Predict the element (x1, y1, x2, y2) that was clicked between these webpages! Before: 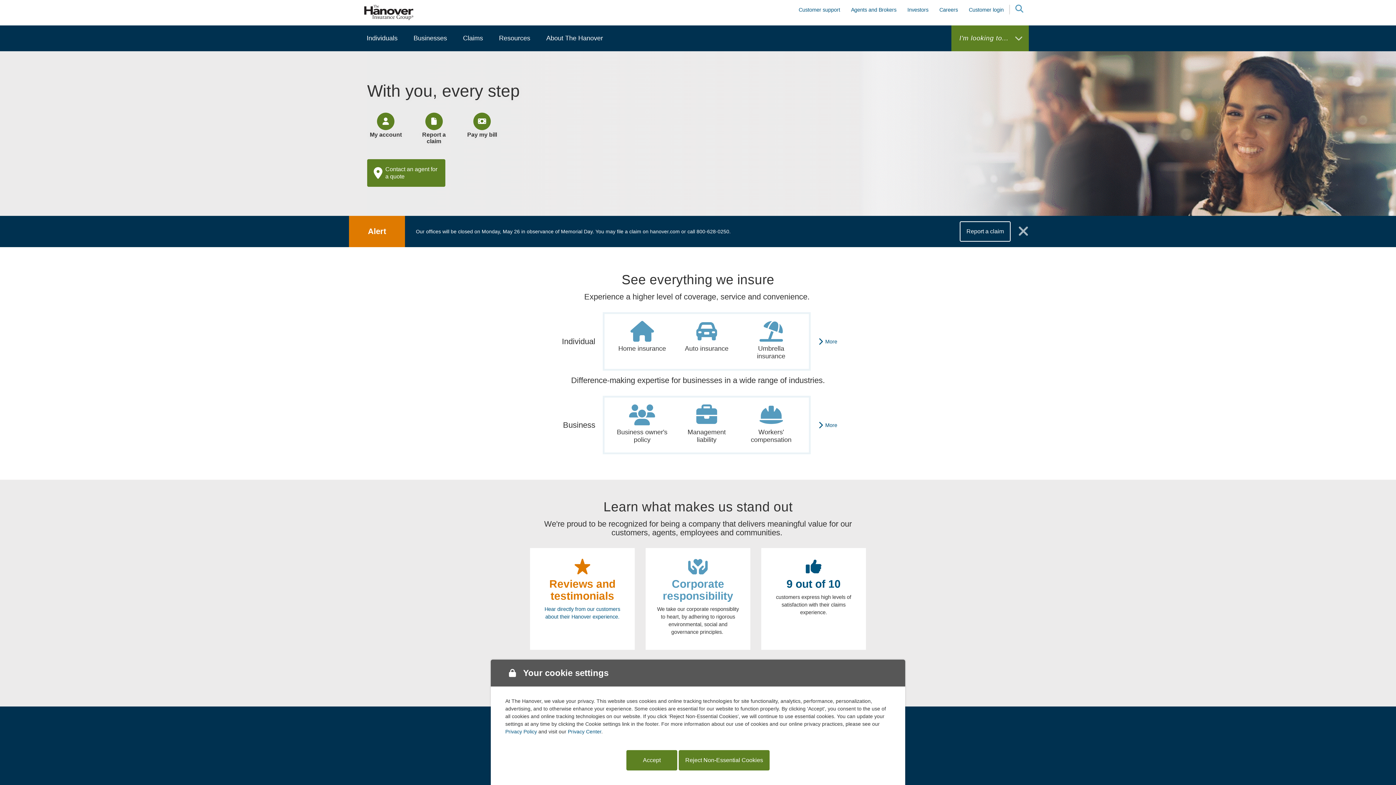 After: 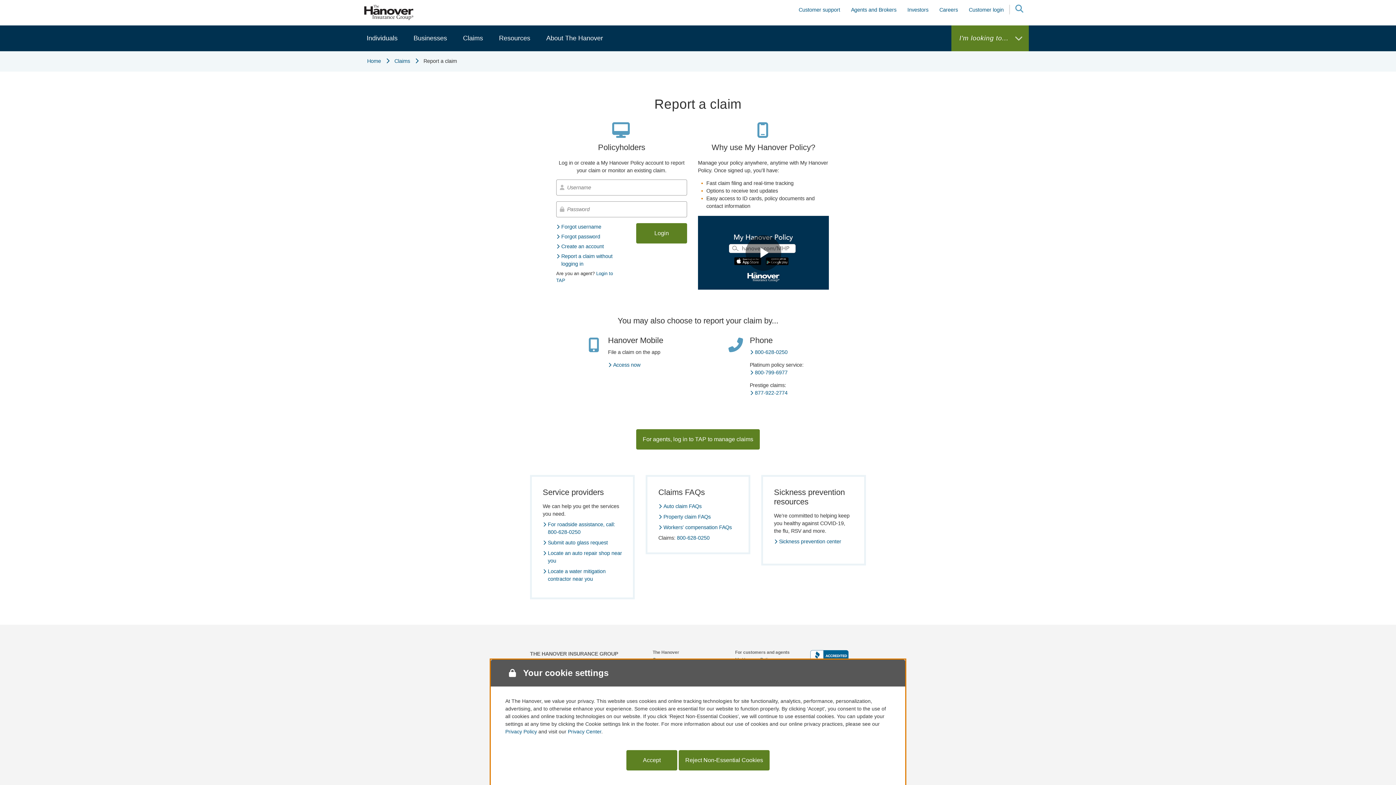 Action: bbox: (960, 221, 1010, 241) label: Report a claim